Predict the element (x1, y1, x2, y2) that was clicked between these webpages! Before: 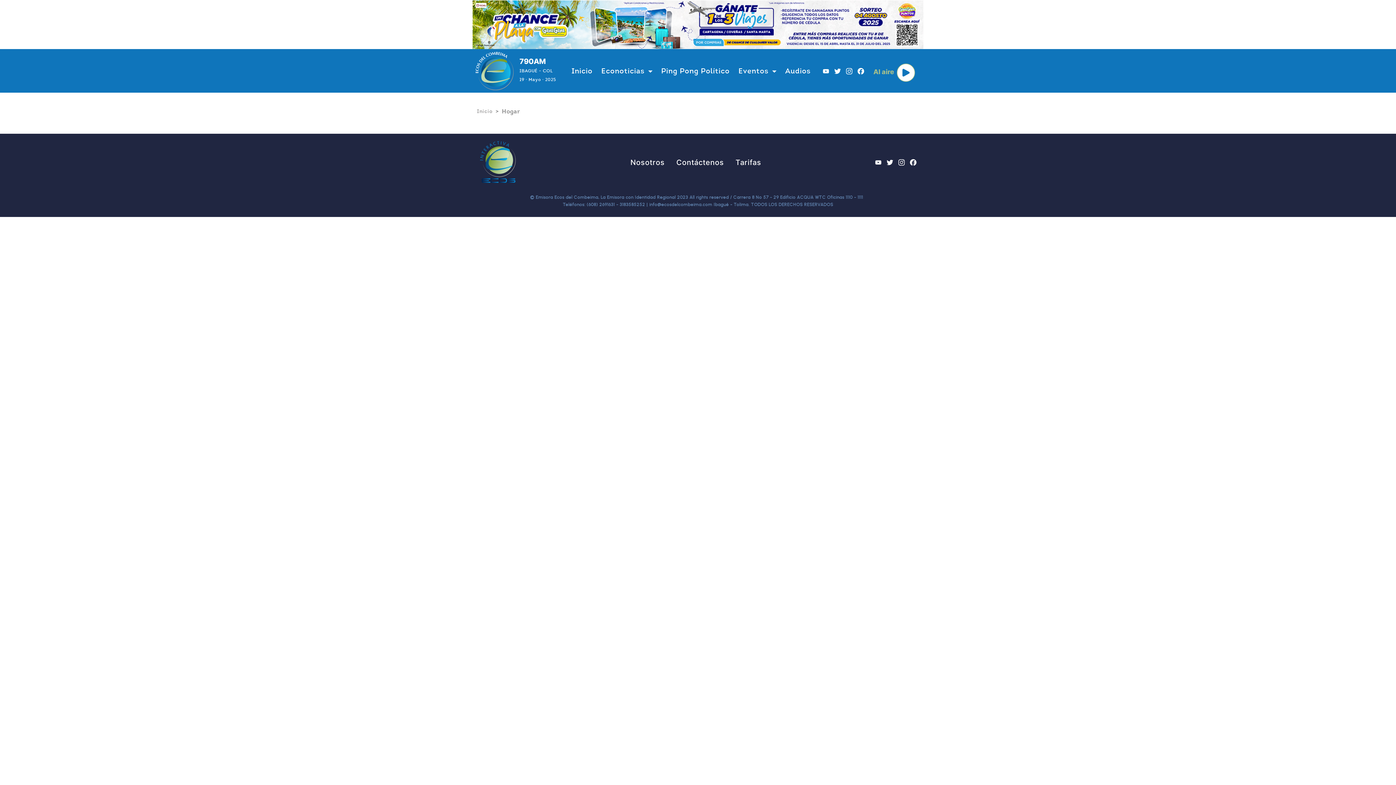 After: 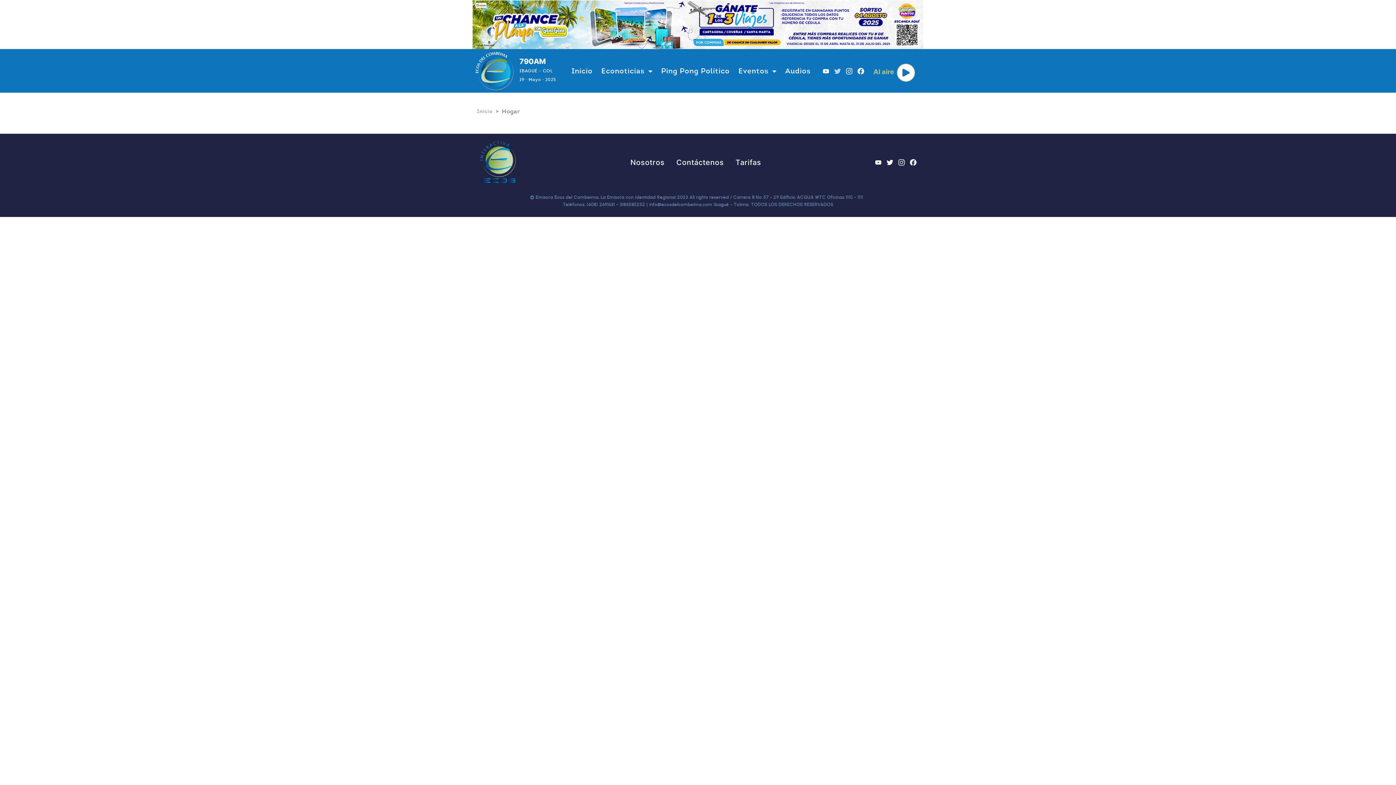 Action: bbox: (831, 66, 843, 75) label: Twitter